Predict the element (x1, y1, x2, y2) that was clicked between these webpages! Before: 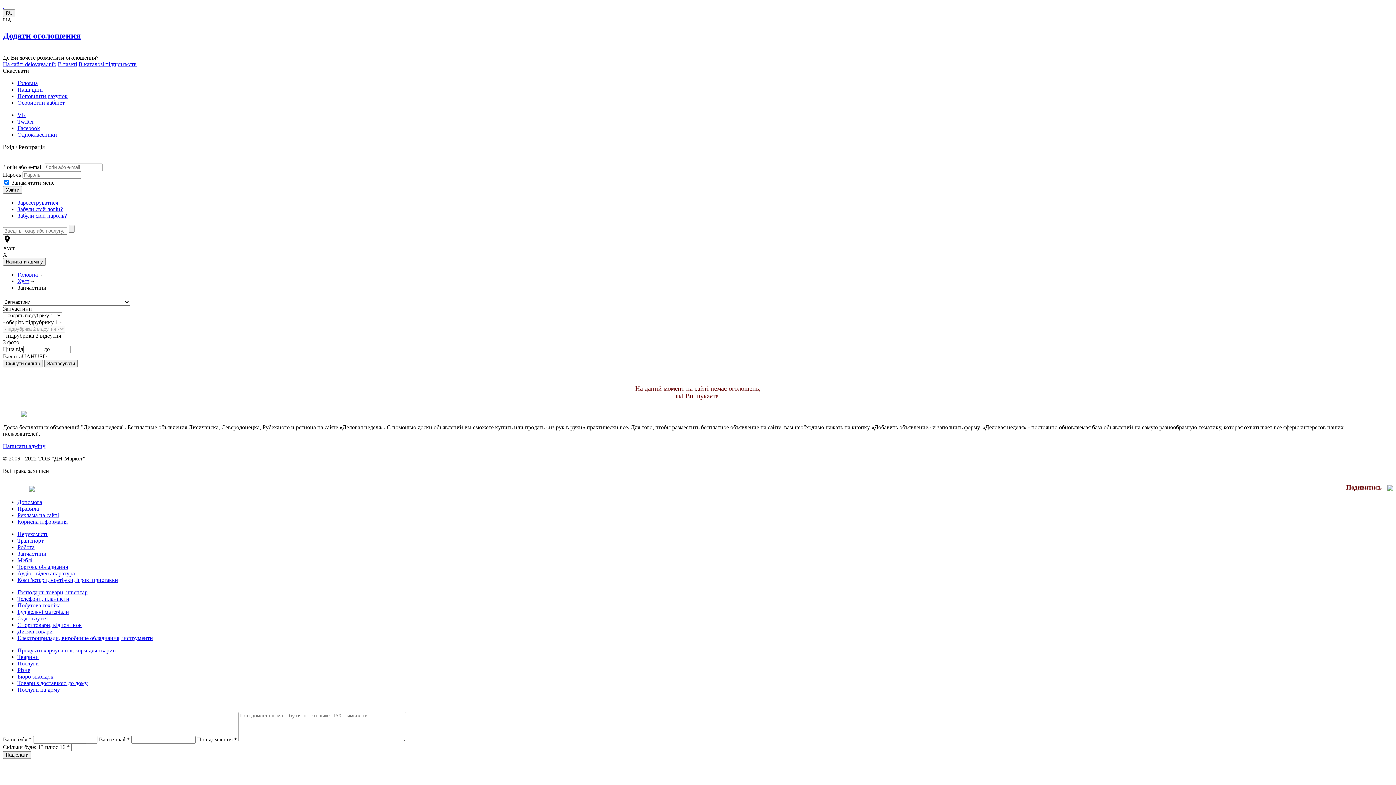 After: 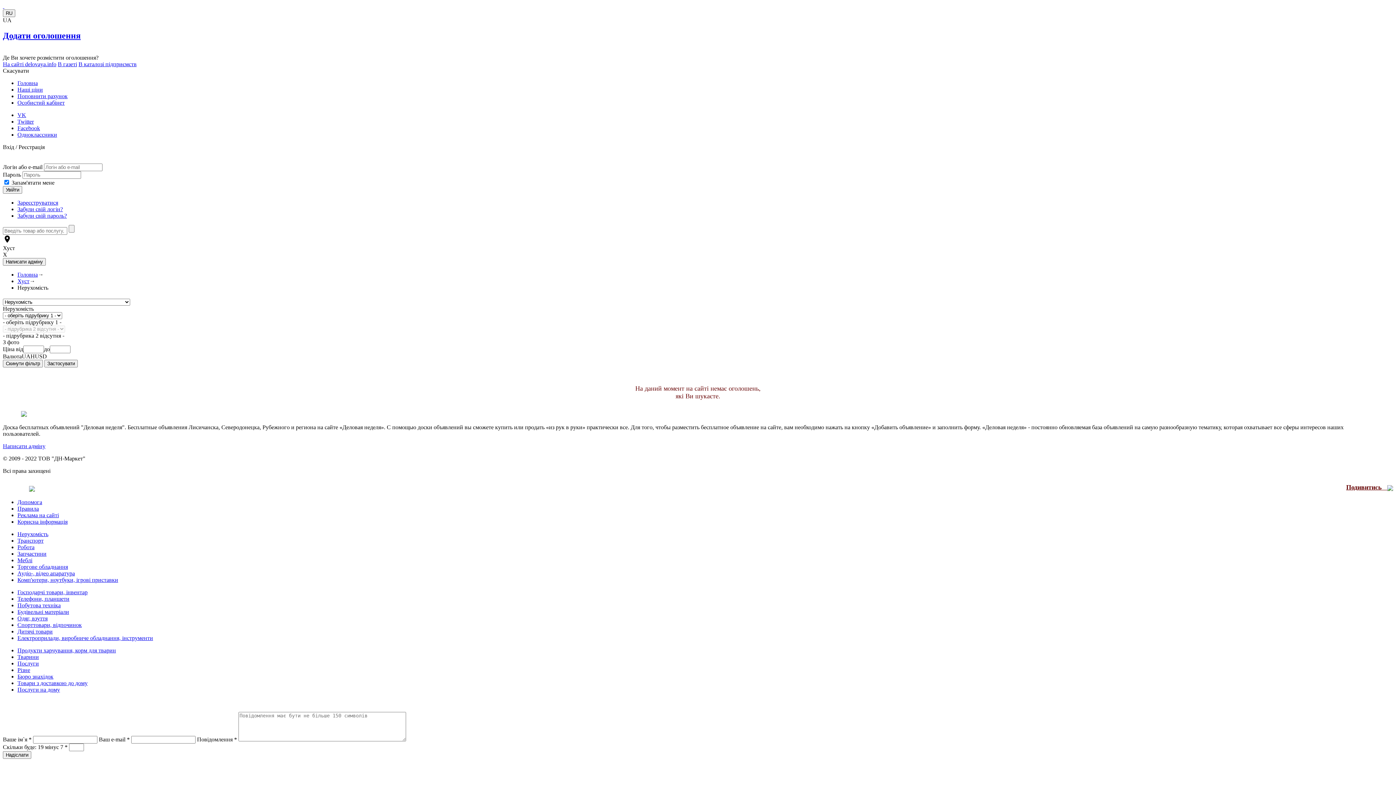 Action: label: Нерухомість bbox: (17, 531, 48, 537)